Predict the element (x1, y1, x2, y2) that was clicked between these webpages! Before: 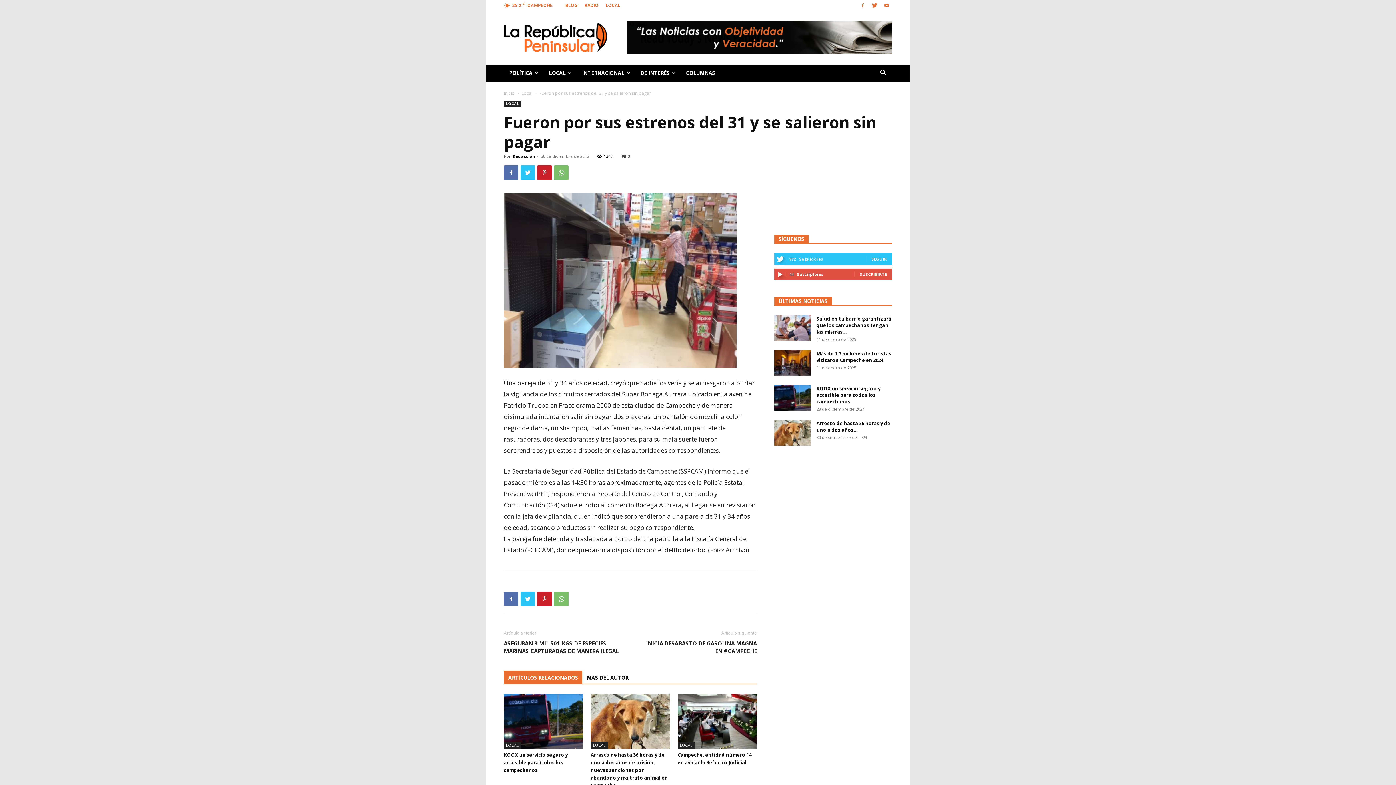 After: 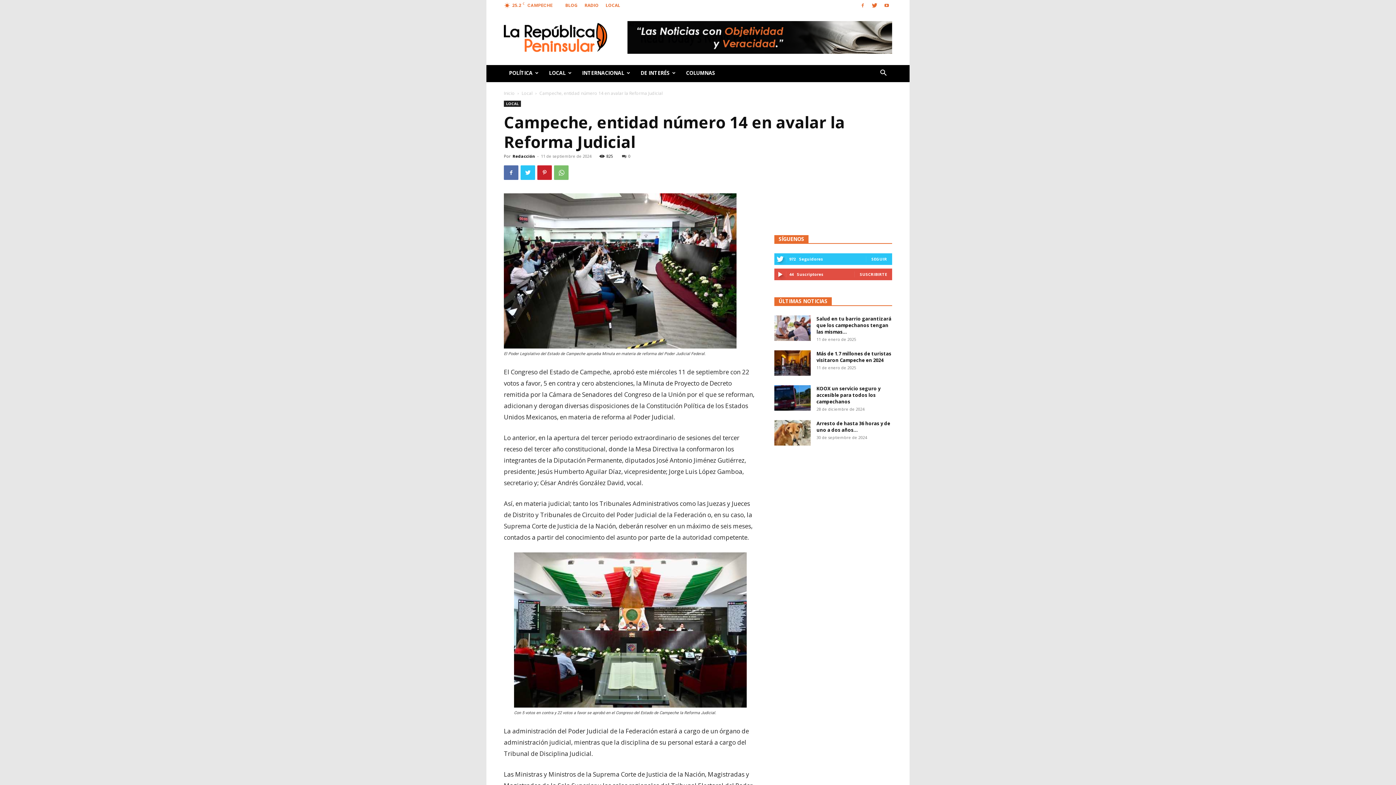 Action: bbox: (677, 694, 757, 749)